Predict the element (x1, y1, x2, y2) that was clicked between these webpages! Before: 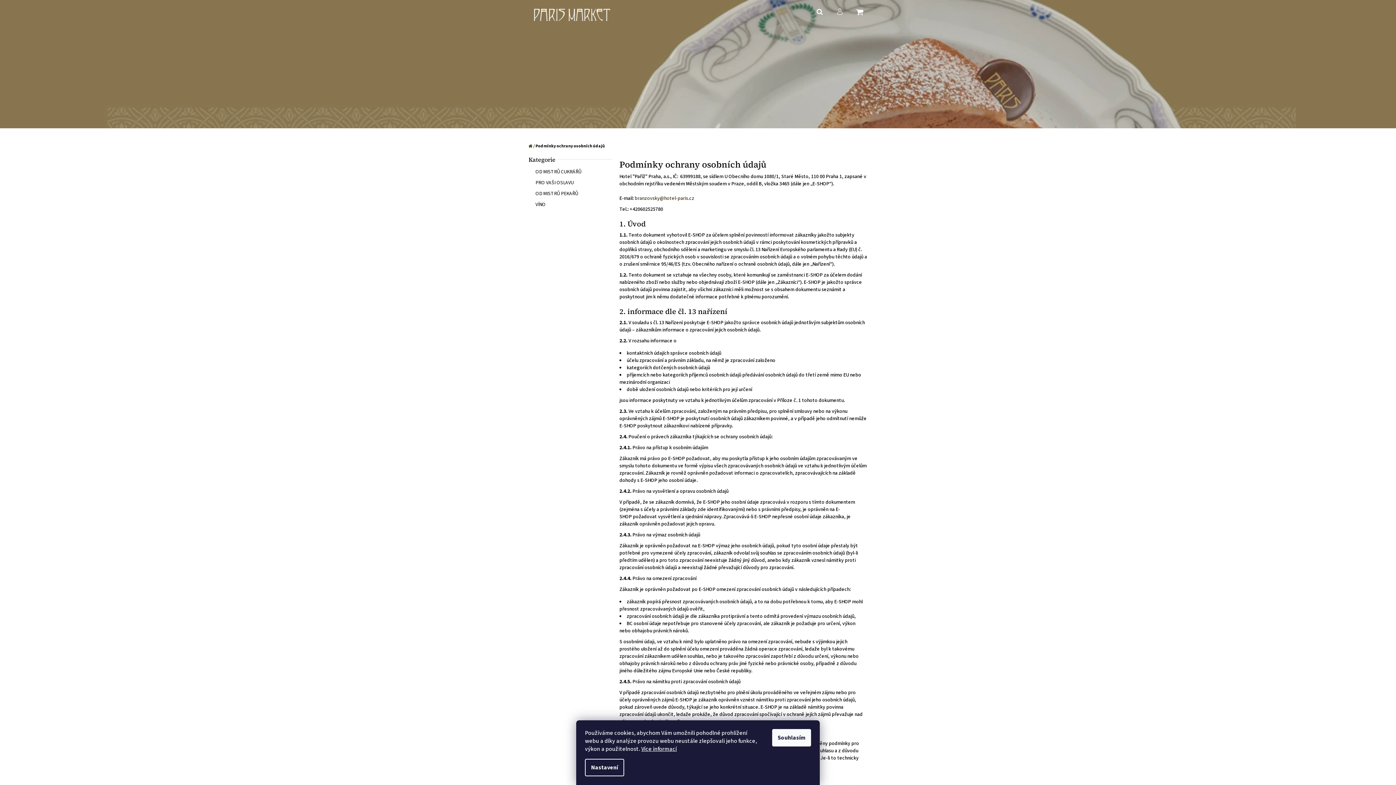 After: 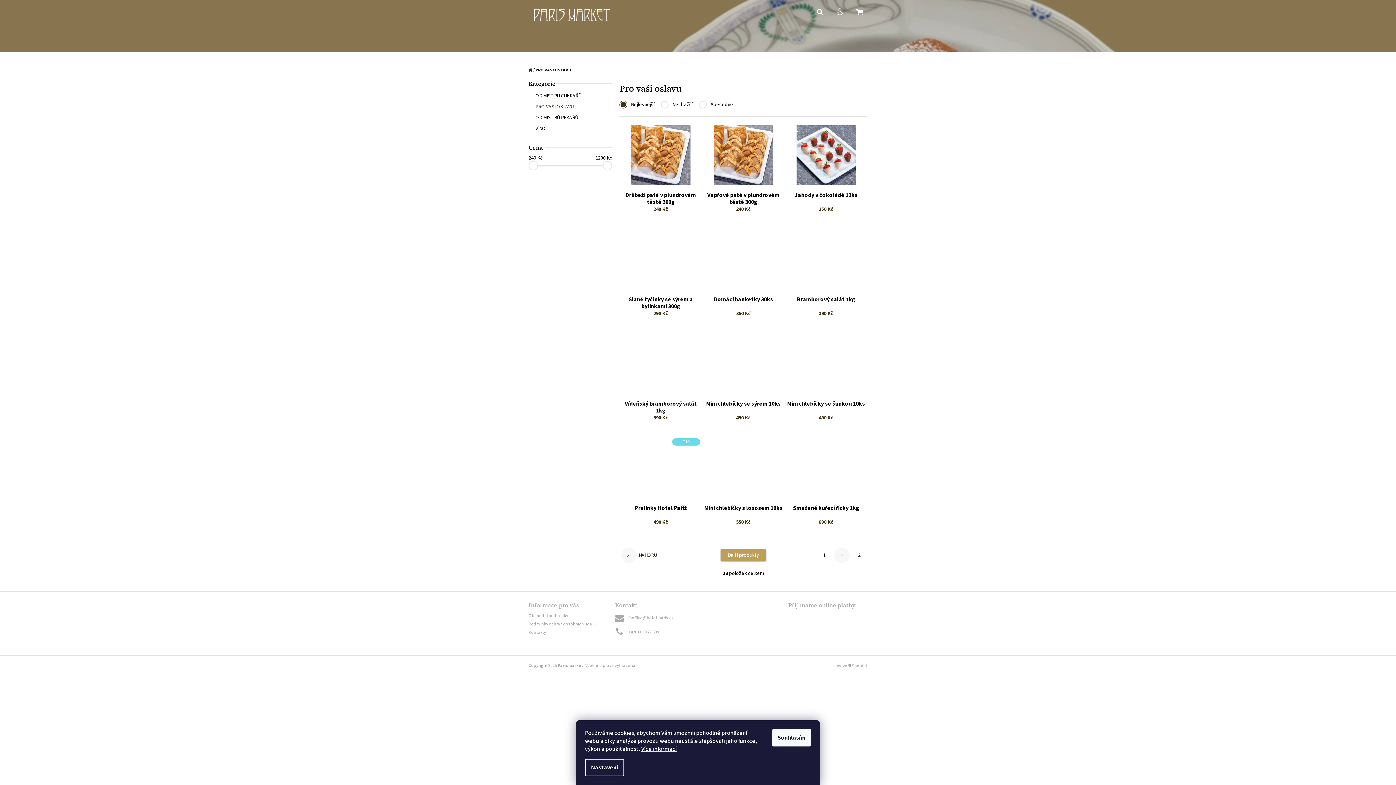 Action: label: PRO VAŠI OSLAVU  bbox: (528, 177, 612, 188)